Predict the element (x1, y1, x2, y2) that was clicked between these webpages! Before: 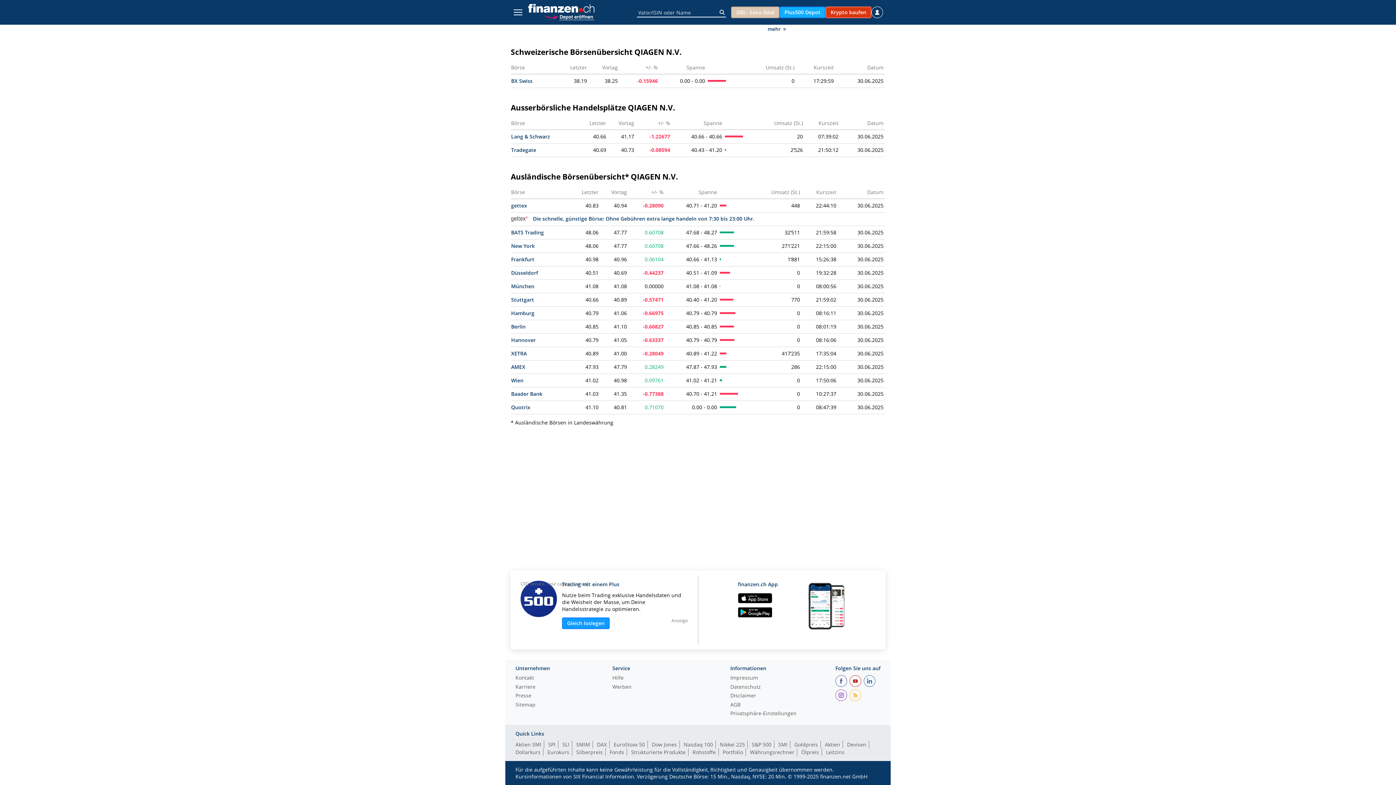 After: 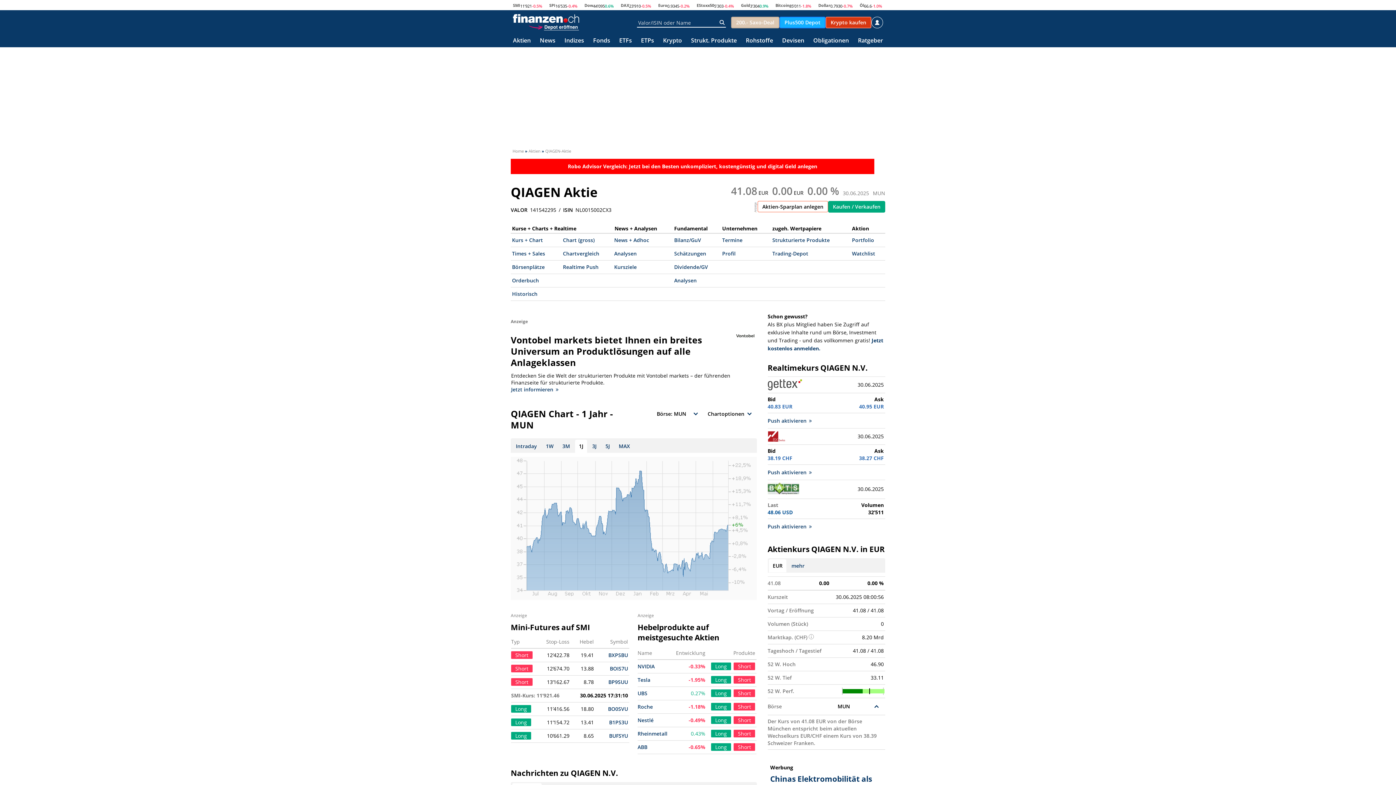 Action: bbox: (511, 282, 534, 289) label: München